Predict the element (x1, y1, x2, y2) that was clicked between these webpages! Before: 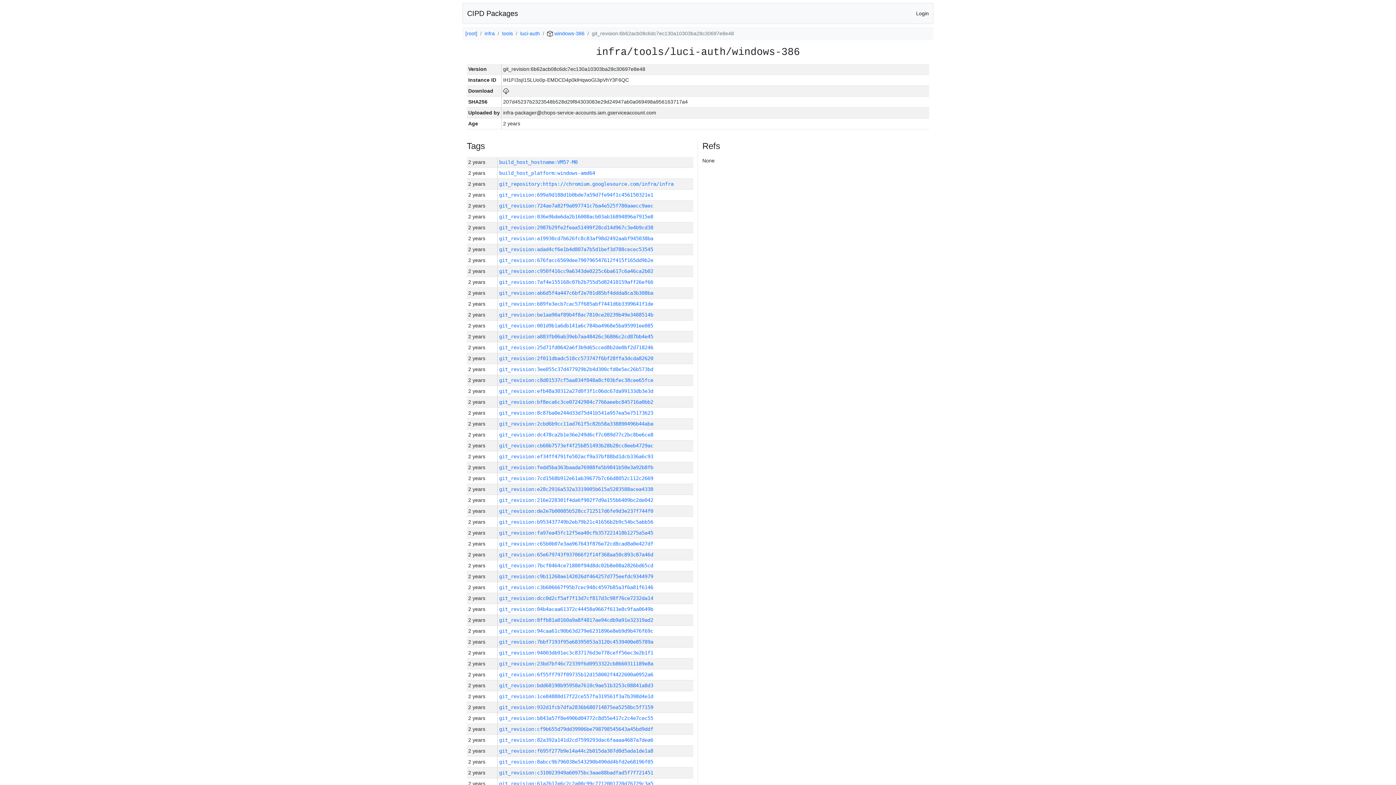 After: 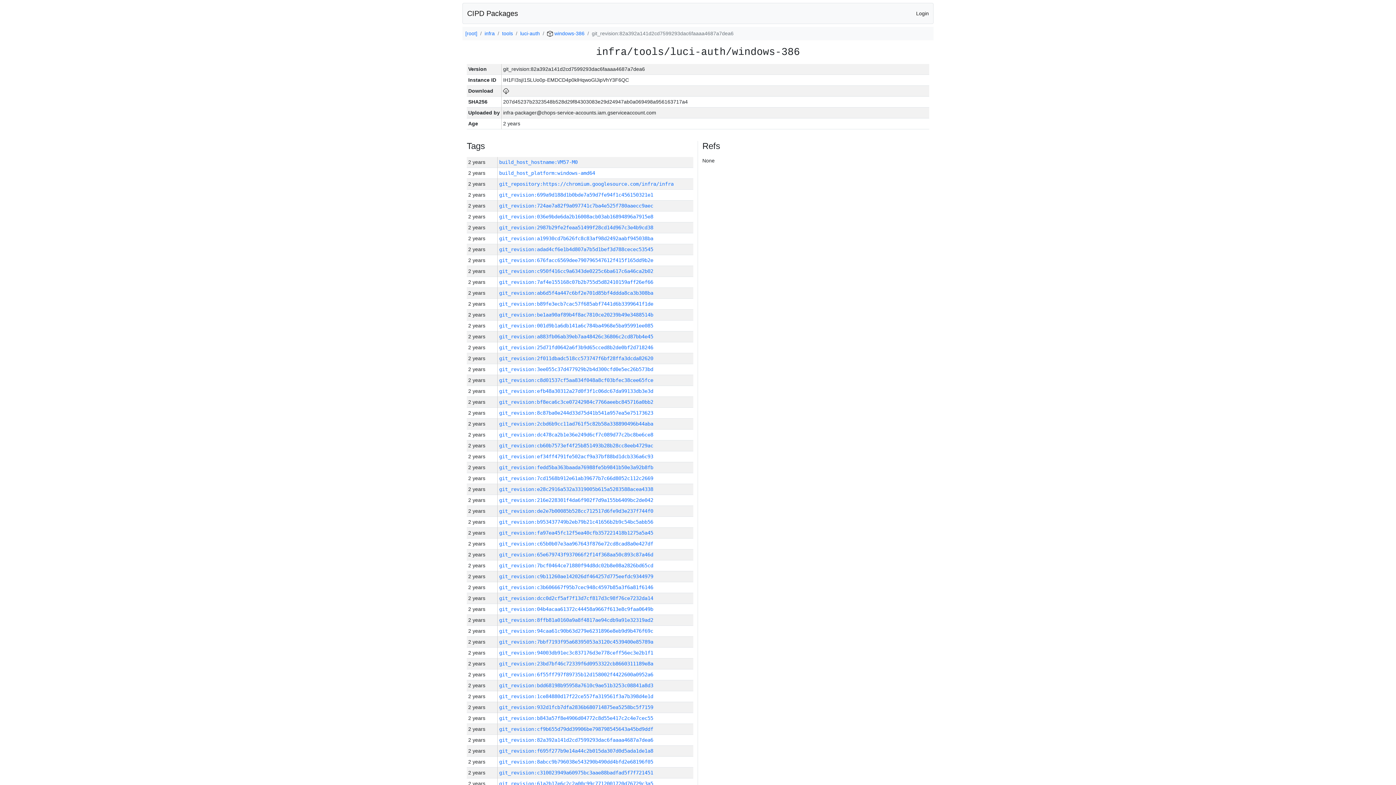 Action: label: git_revision:82a392a141d2cd7599293dac6faaaa4687a7dea6 bbox: (499, 737, 653, 743)